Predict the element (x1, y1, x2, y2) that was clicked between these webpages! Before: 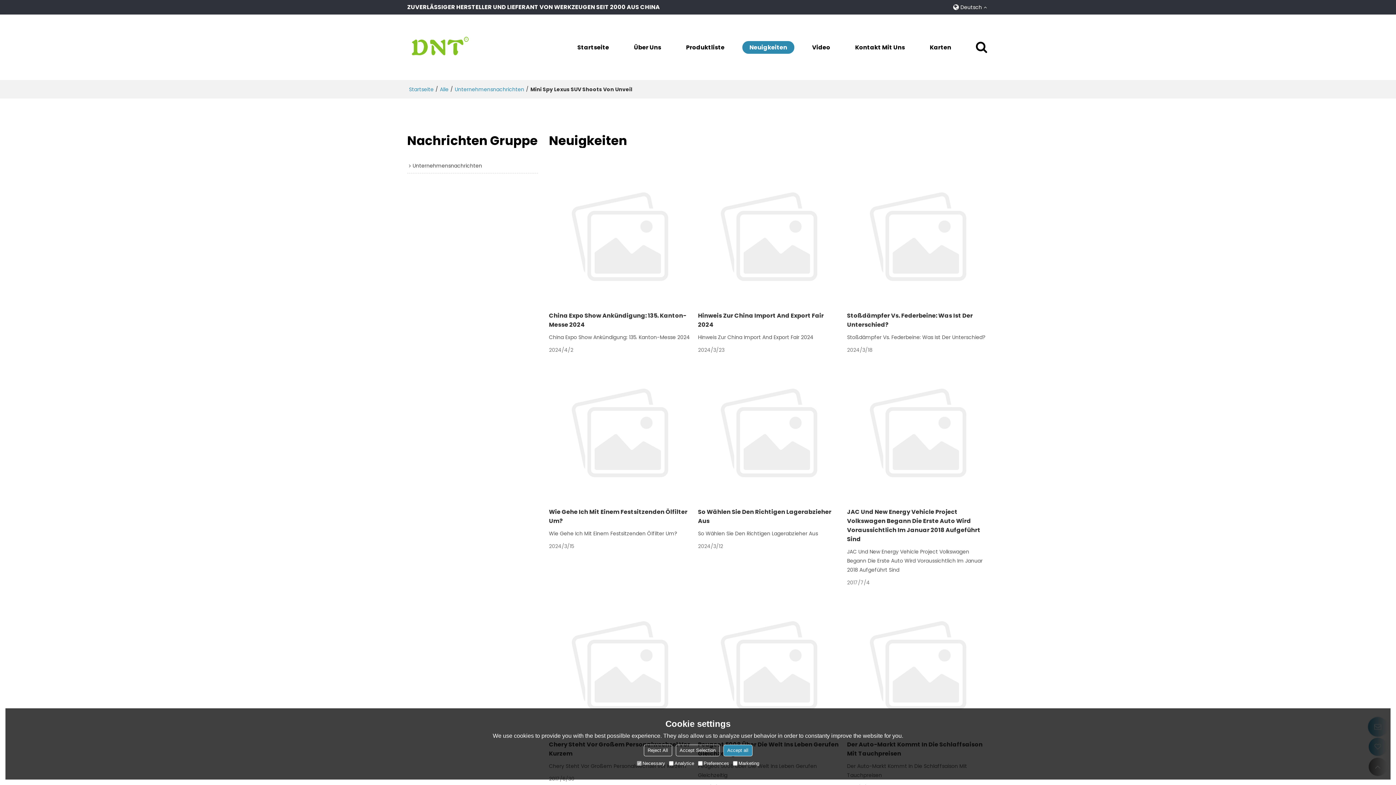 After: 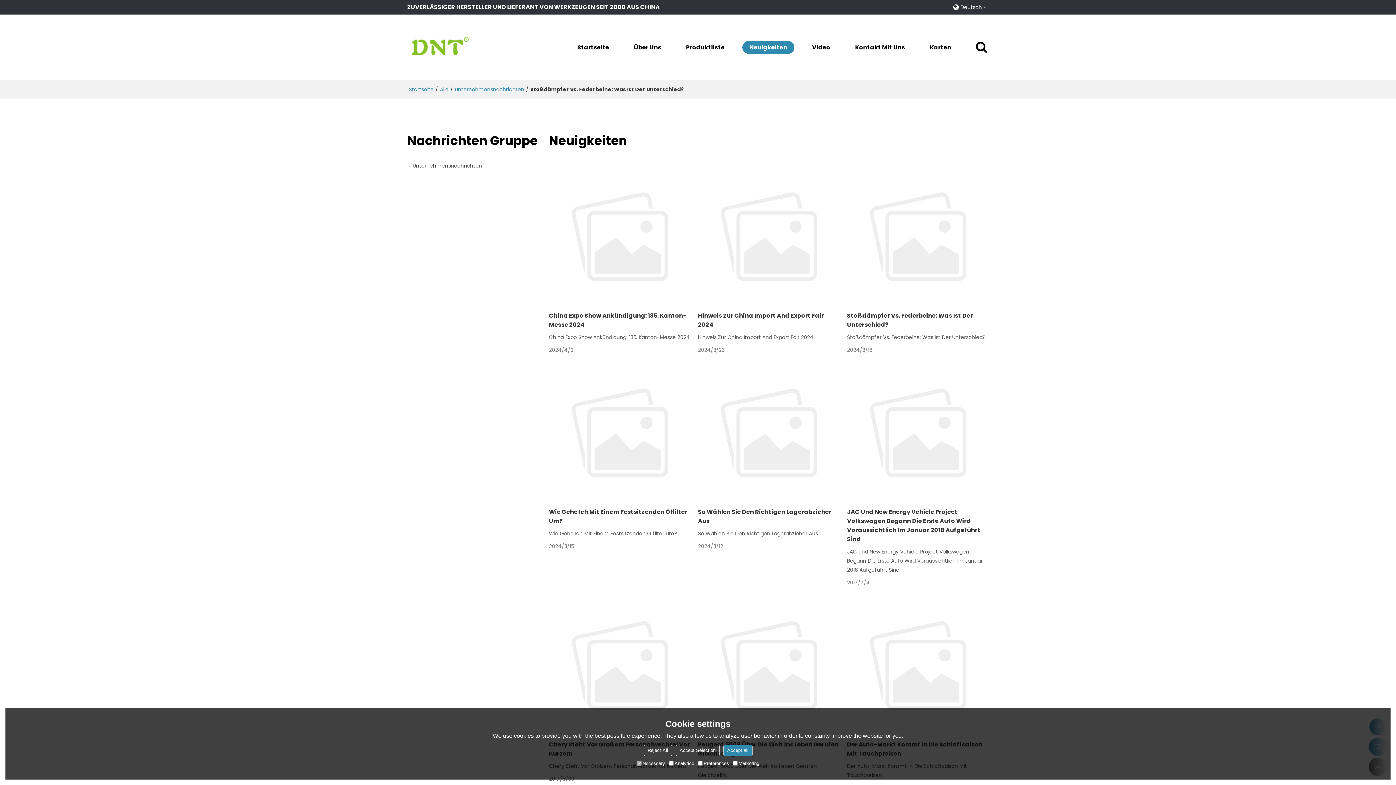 Action: bbox: (847, 311, 989, 329) label: Stoßdämpfer Vs. Federbeine: Was Ist Der Unterschied?